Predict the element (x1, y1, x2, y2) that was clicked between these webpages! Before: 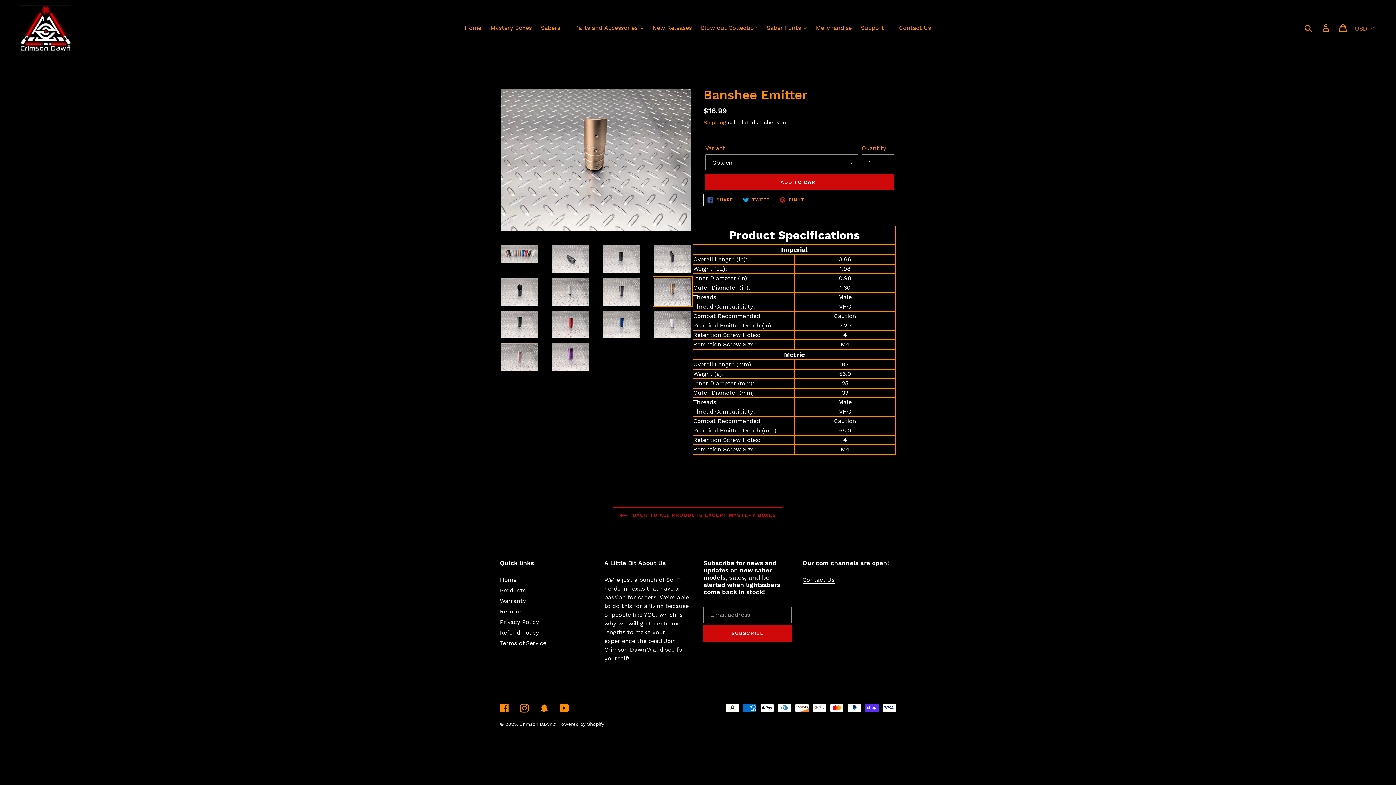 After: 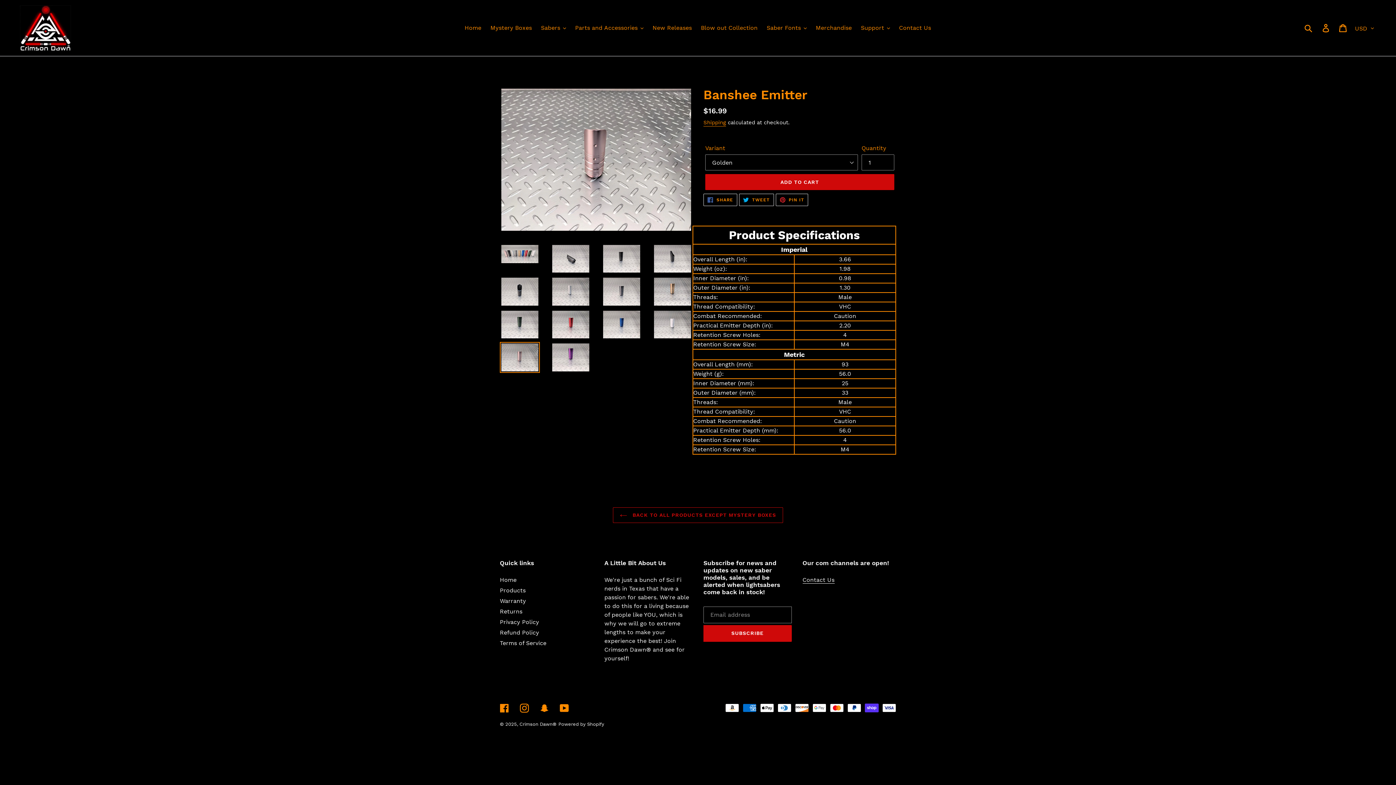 Action: bbox: (500, 342, 540, 372)